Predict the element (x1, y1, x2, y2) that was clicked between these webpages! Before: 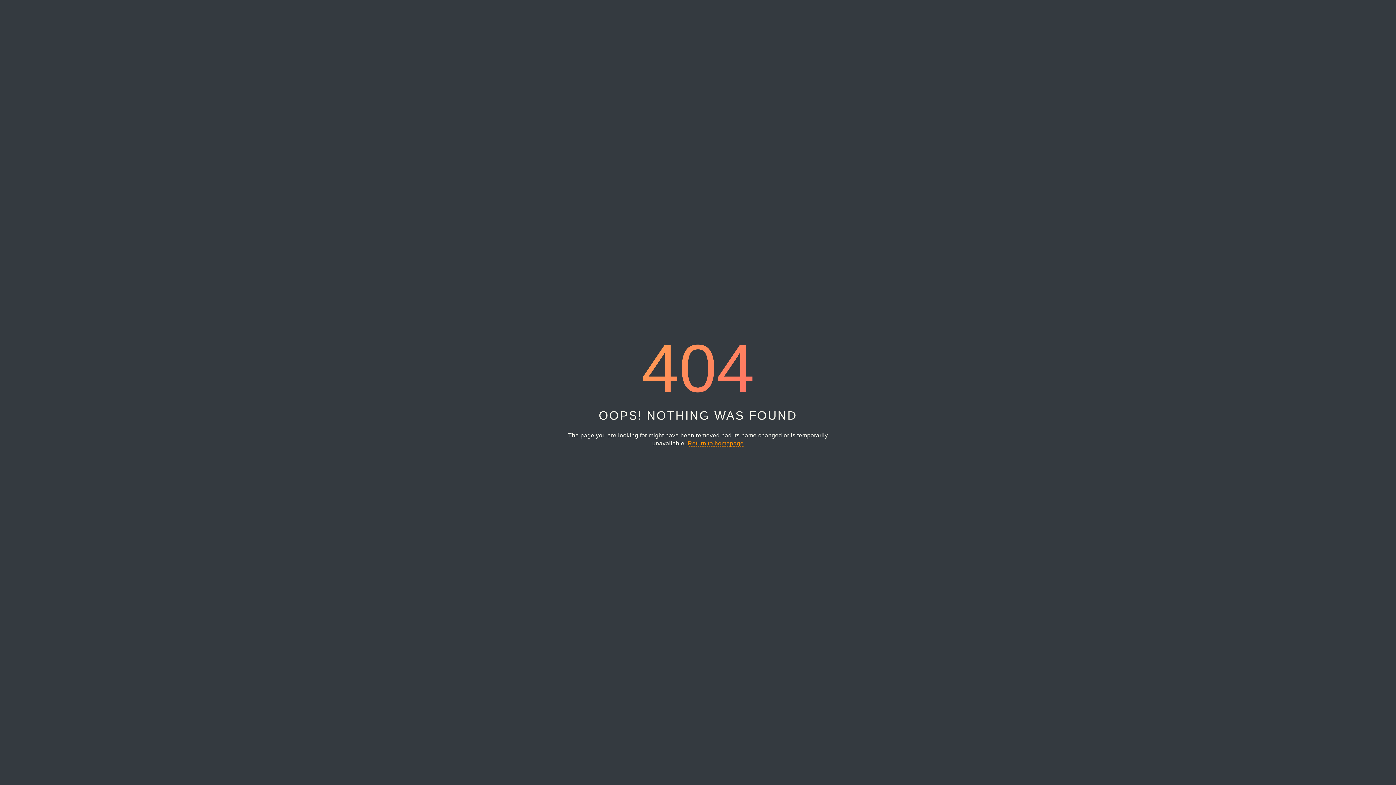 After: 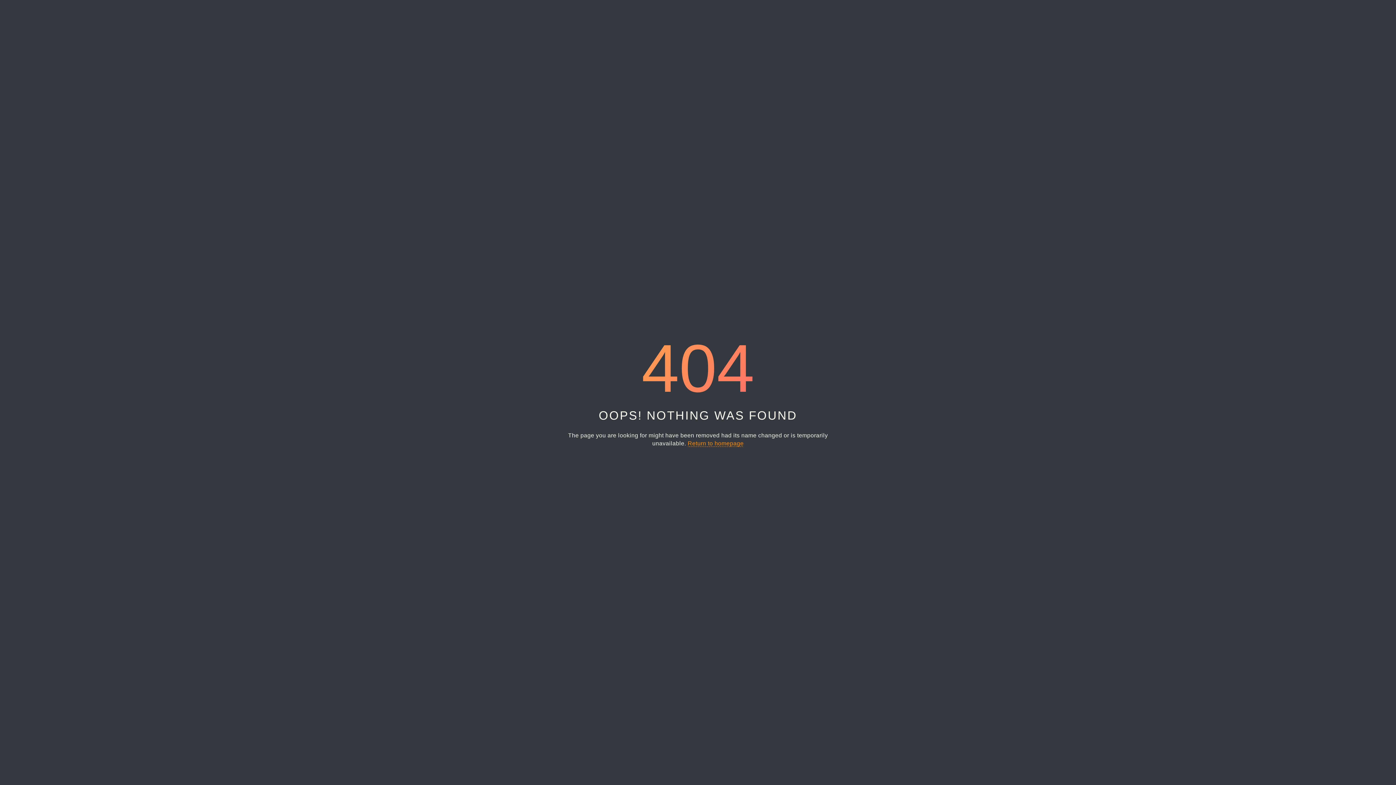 Action: bbox: (687, 440, 743, 447) label: Return to homepage